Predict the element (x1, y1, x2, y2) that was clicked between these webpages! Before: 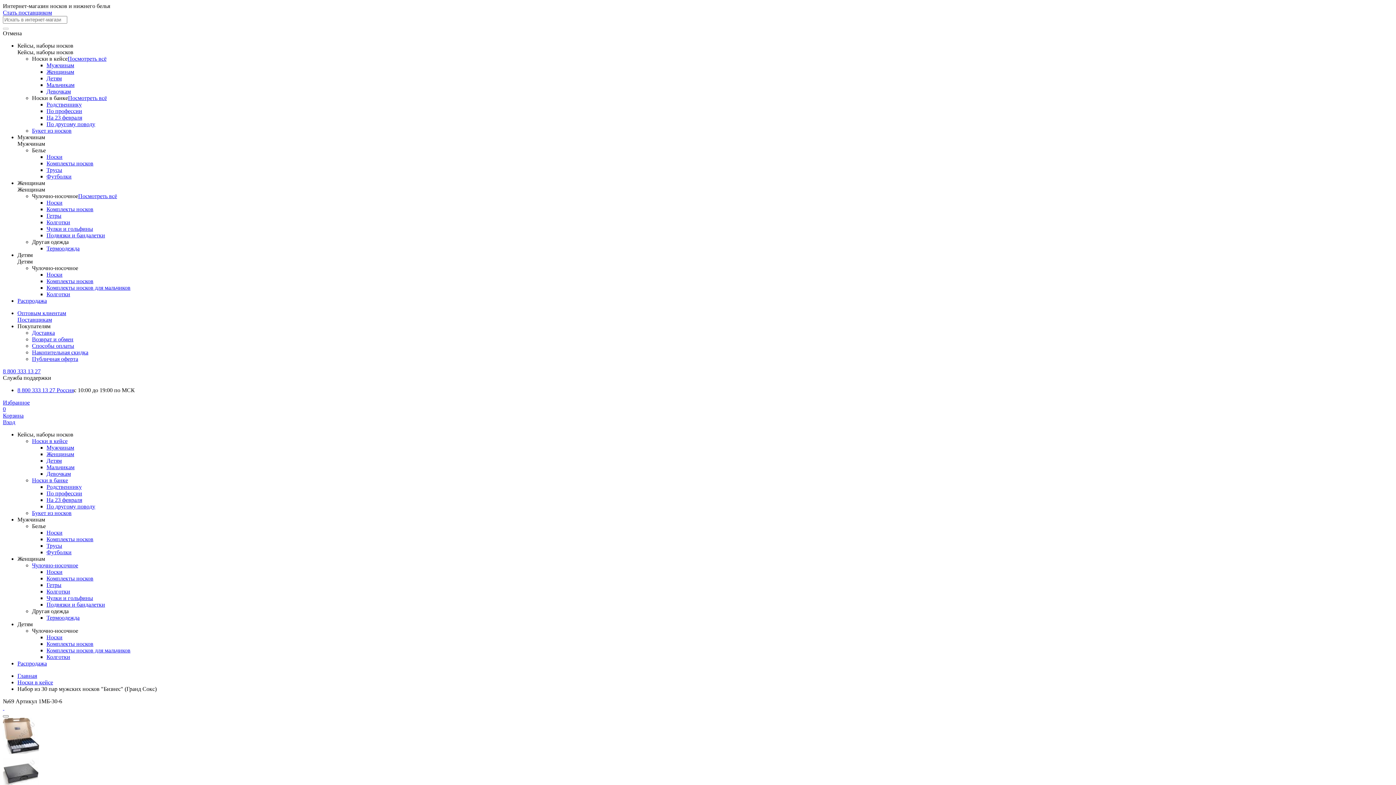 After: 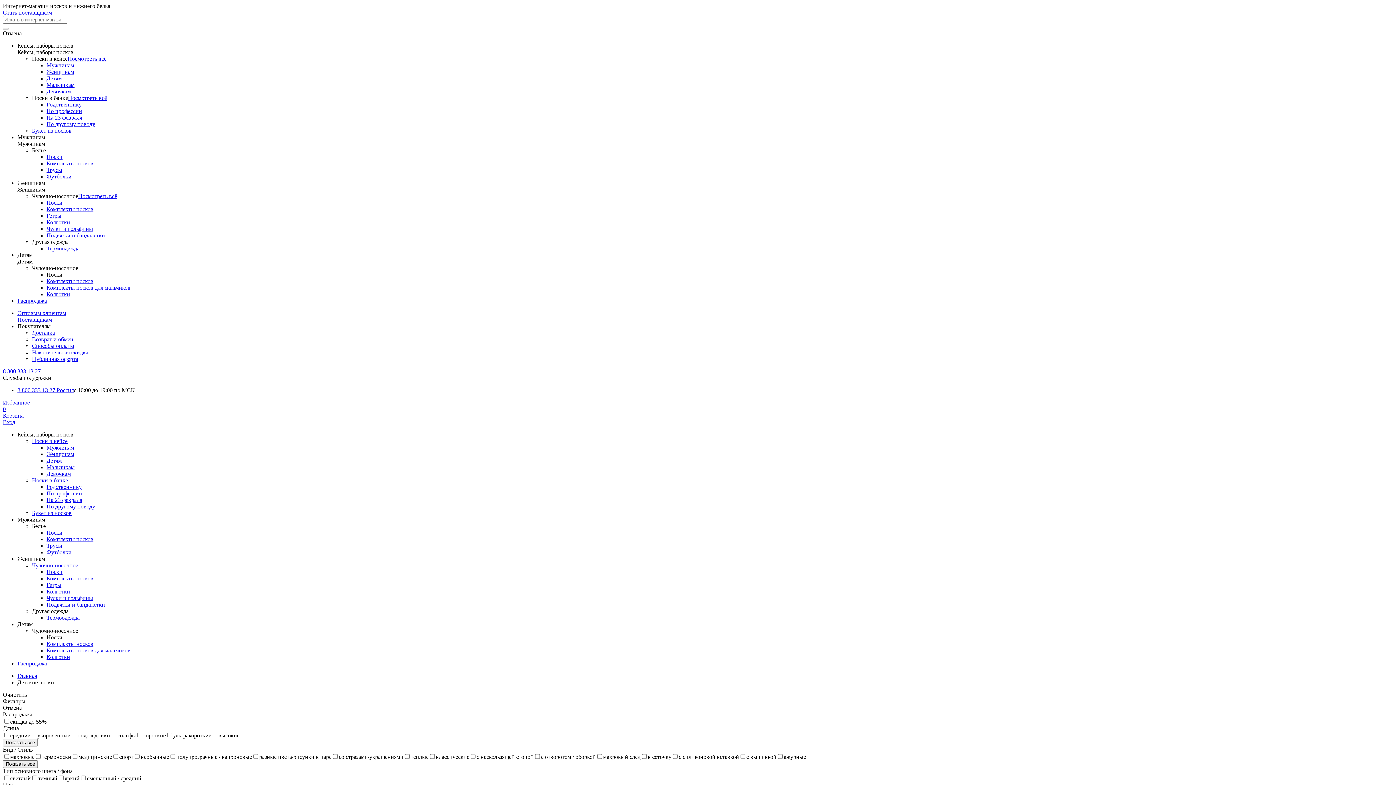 Action: label: Носки bbox: (46, 634, 62, 640)